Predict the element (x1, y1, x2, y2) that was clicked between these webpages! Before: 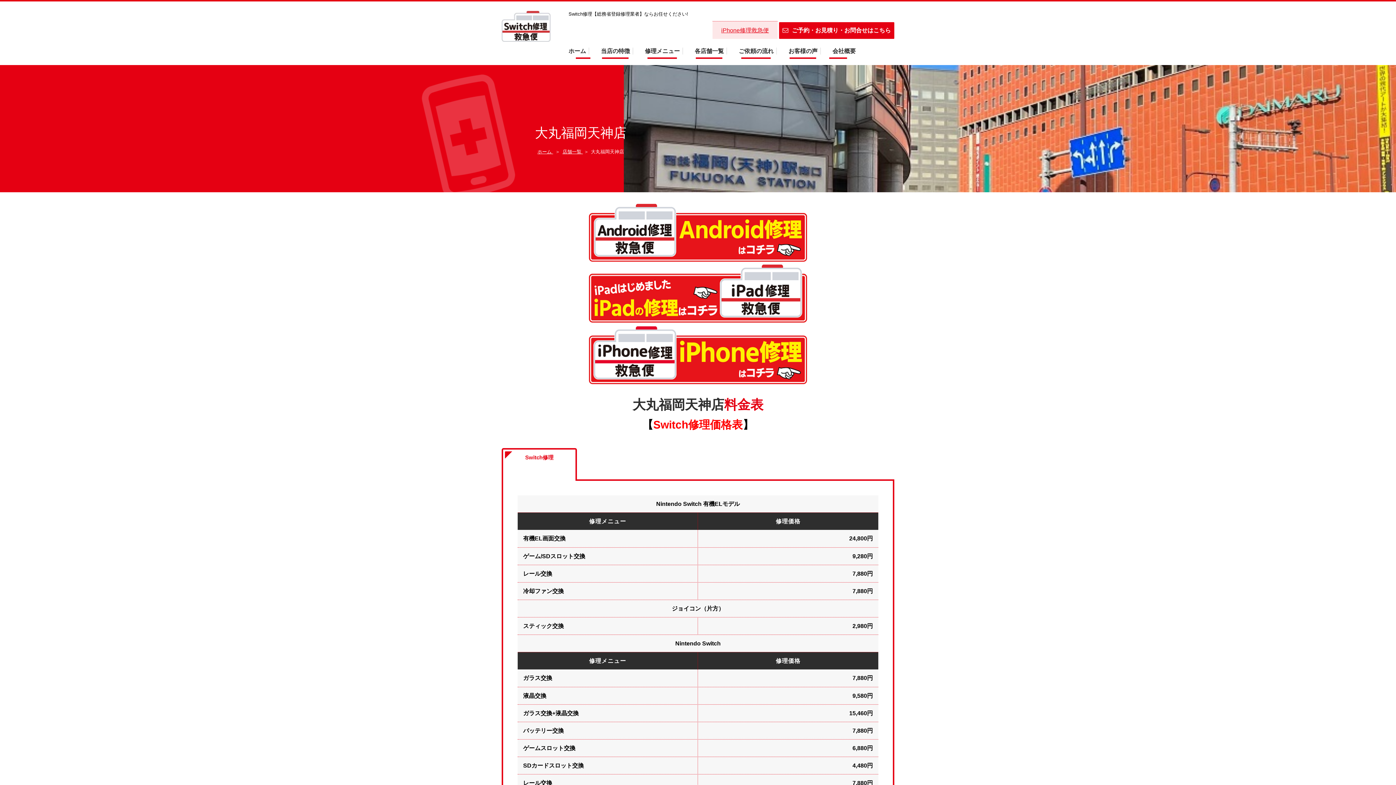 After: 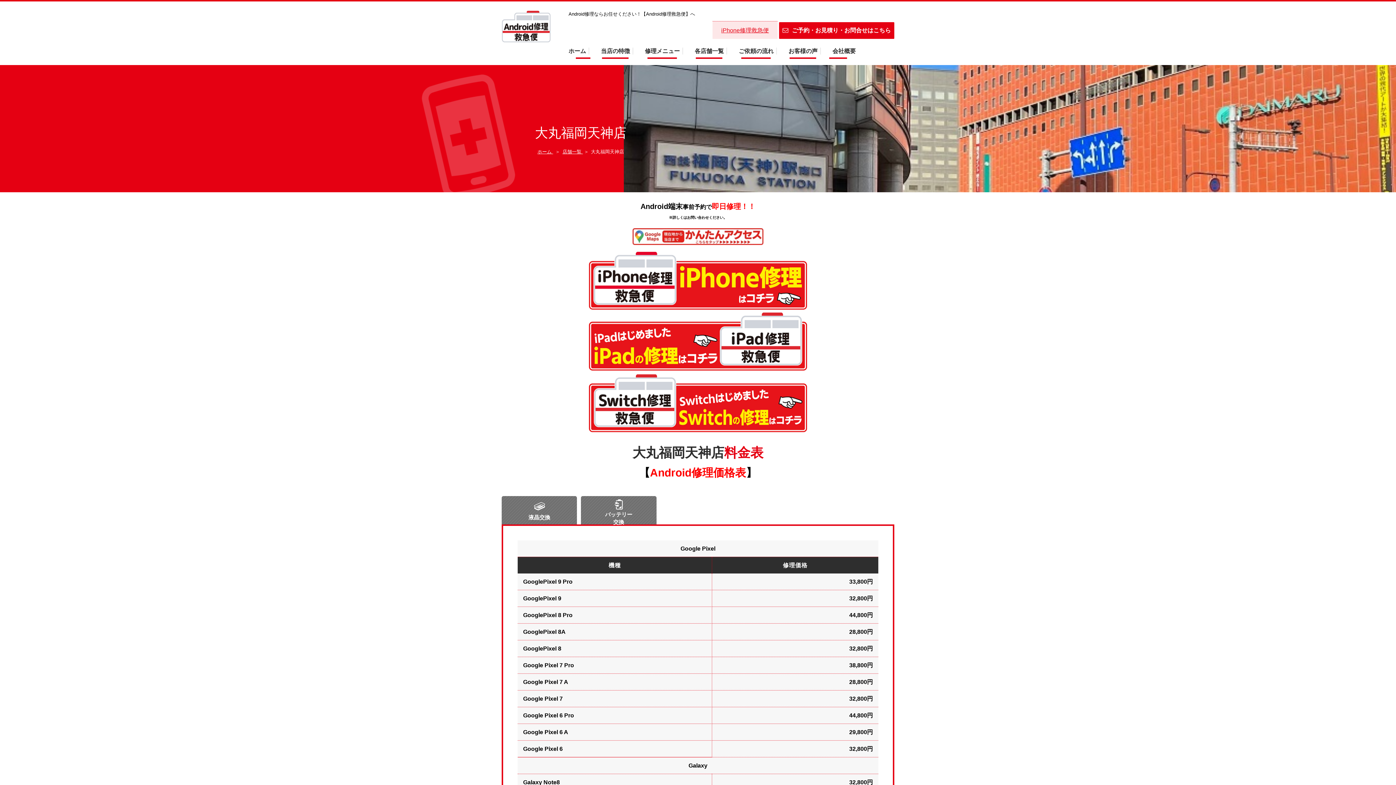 Action: bbox: (501, 202, 894, 261)